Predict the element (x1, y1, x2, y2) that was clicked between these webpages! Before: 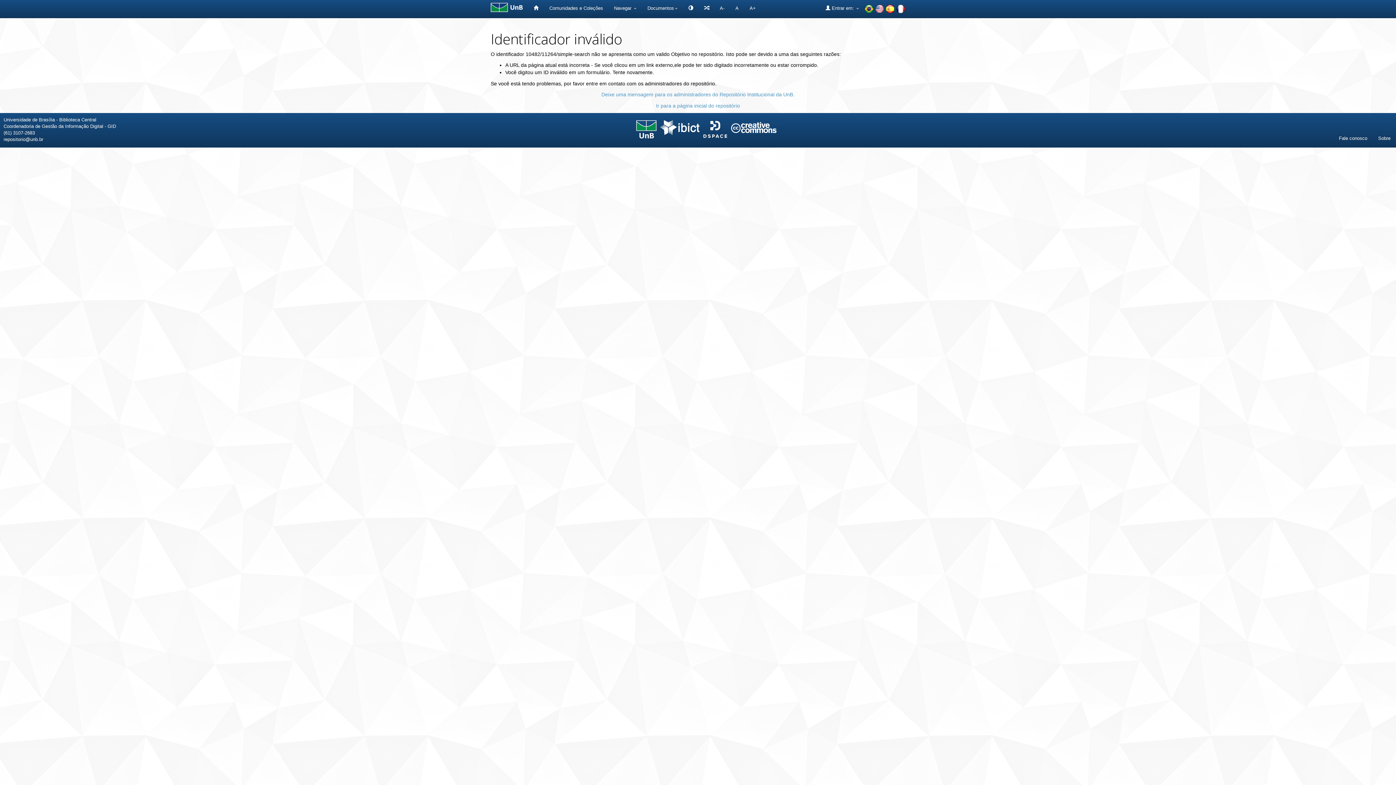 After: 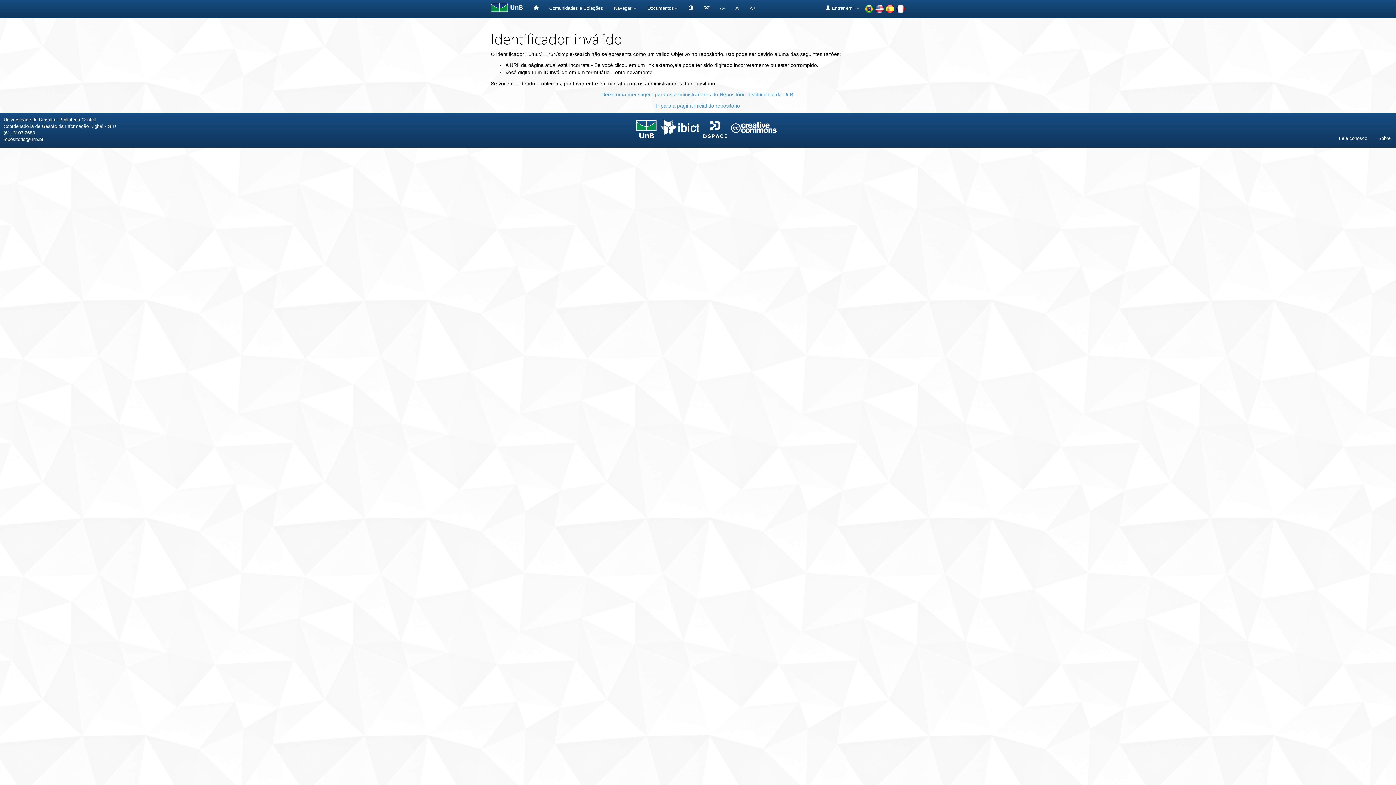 Action: bbox: (485, 0, 528, 16)